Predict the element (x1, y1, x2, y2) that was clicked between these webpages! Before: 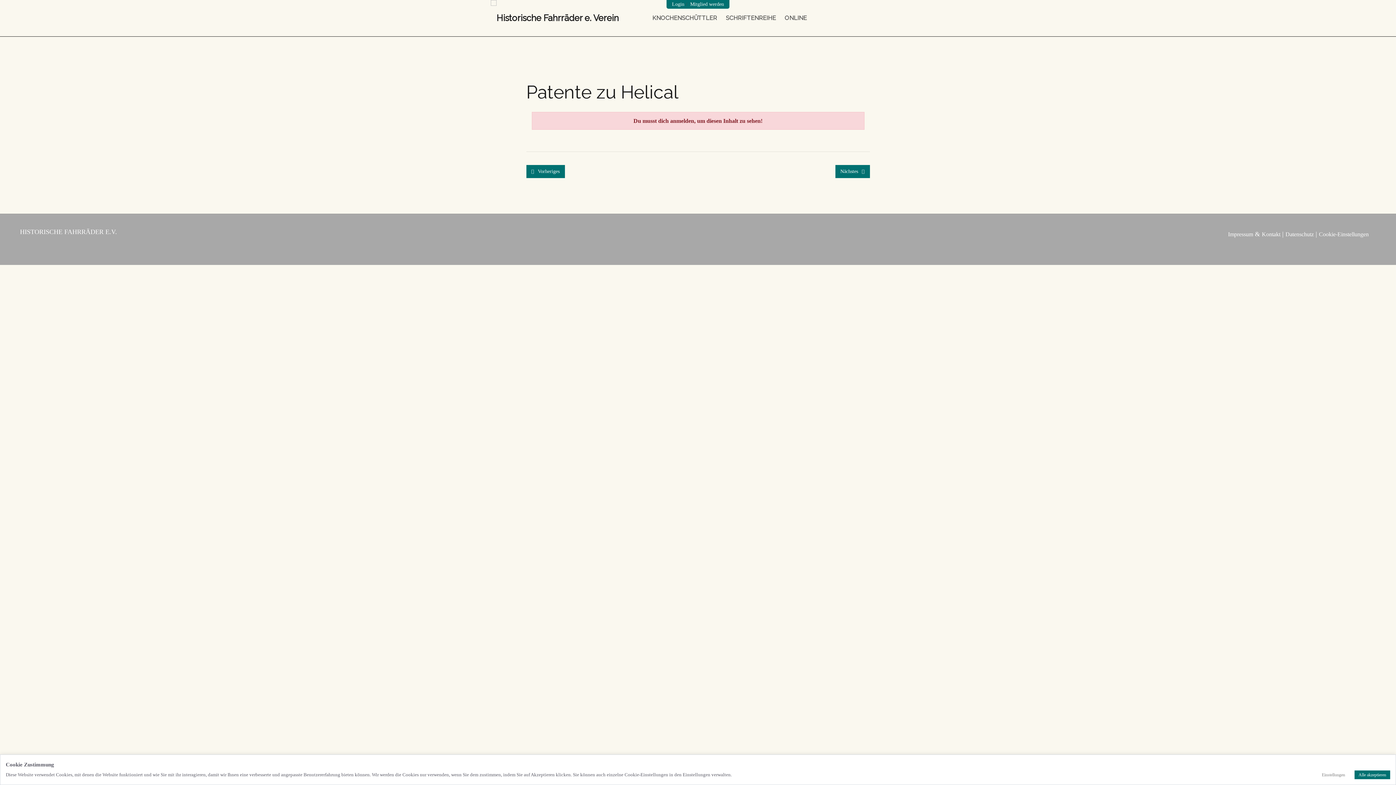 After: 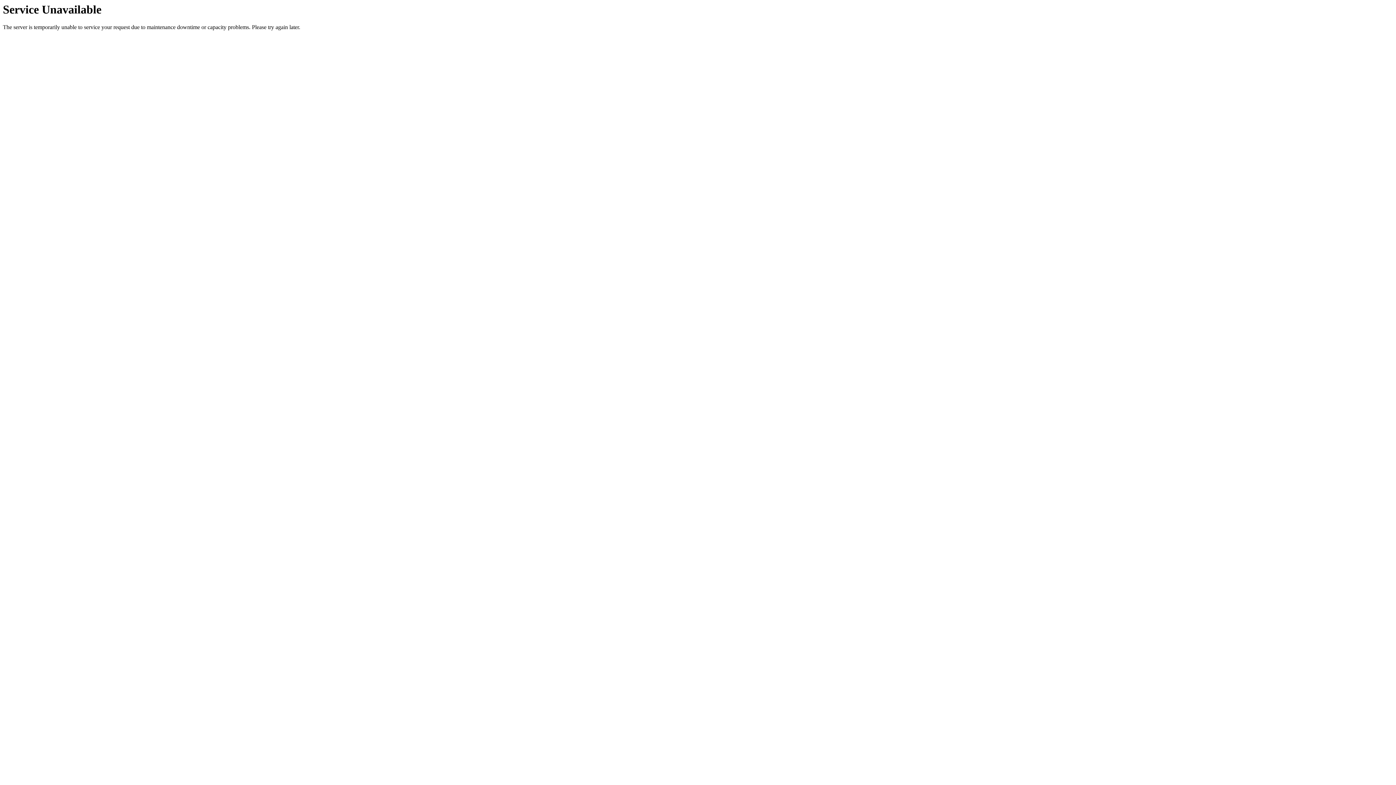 Action: label: Nächstes  bbox: (835, 165, 870, 178)